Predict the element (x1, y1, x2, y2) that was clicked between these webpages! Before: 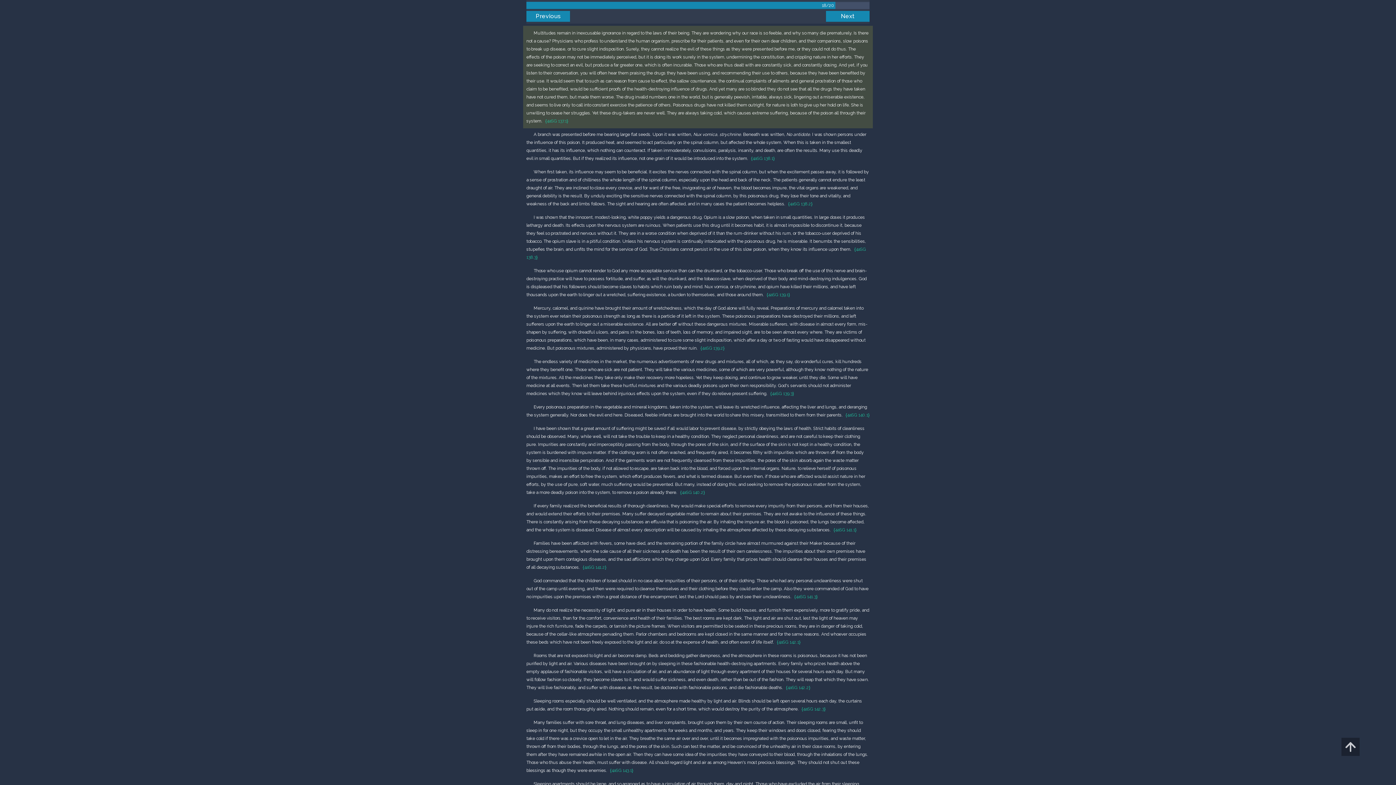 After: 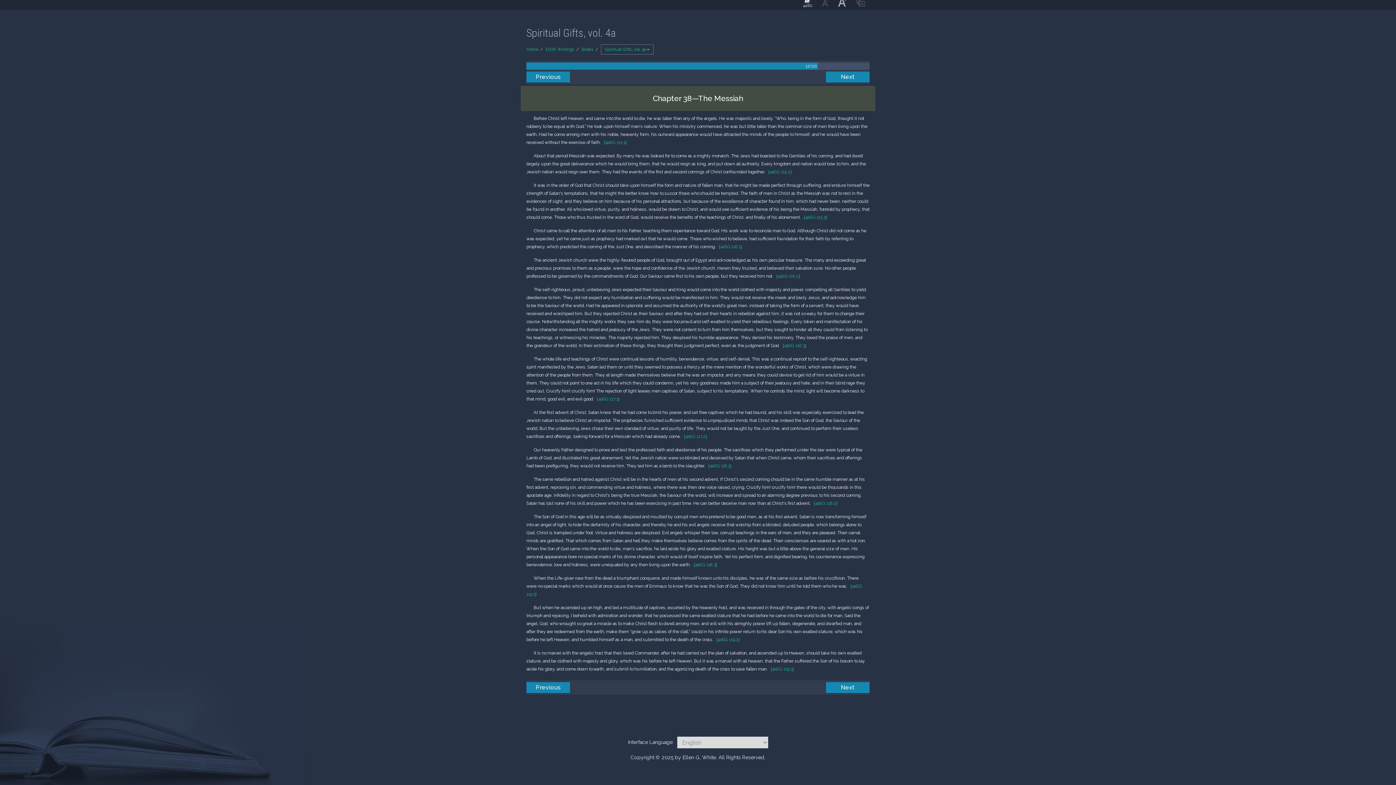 Action: bbox: (526, 10, 570, 21) label: Previous